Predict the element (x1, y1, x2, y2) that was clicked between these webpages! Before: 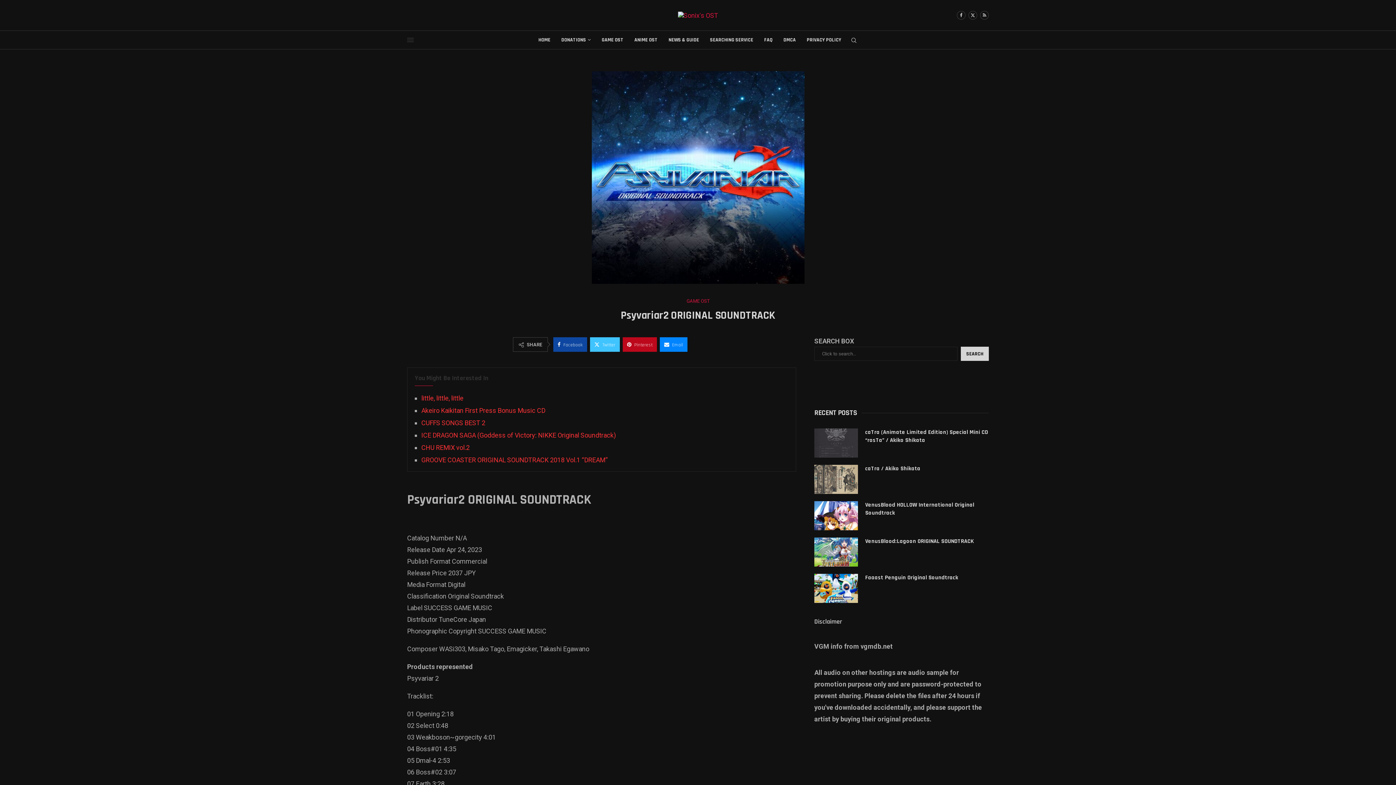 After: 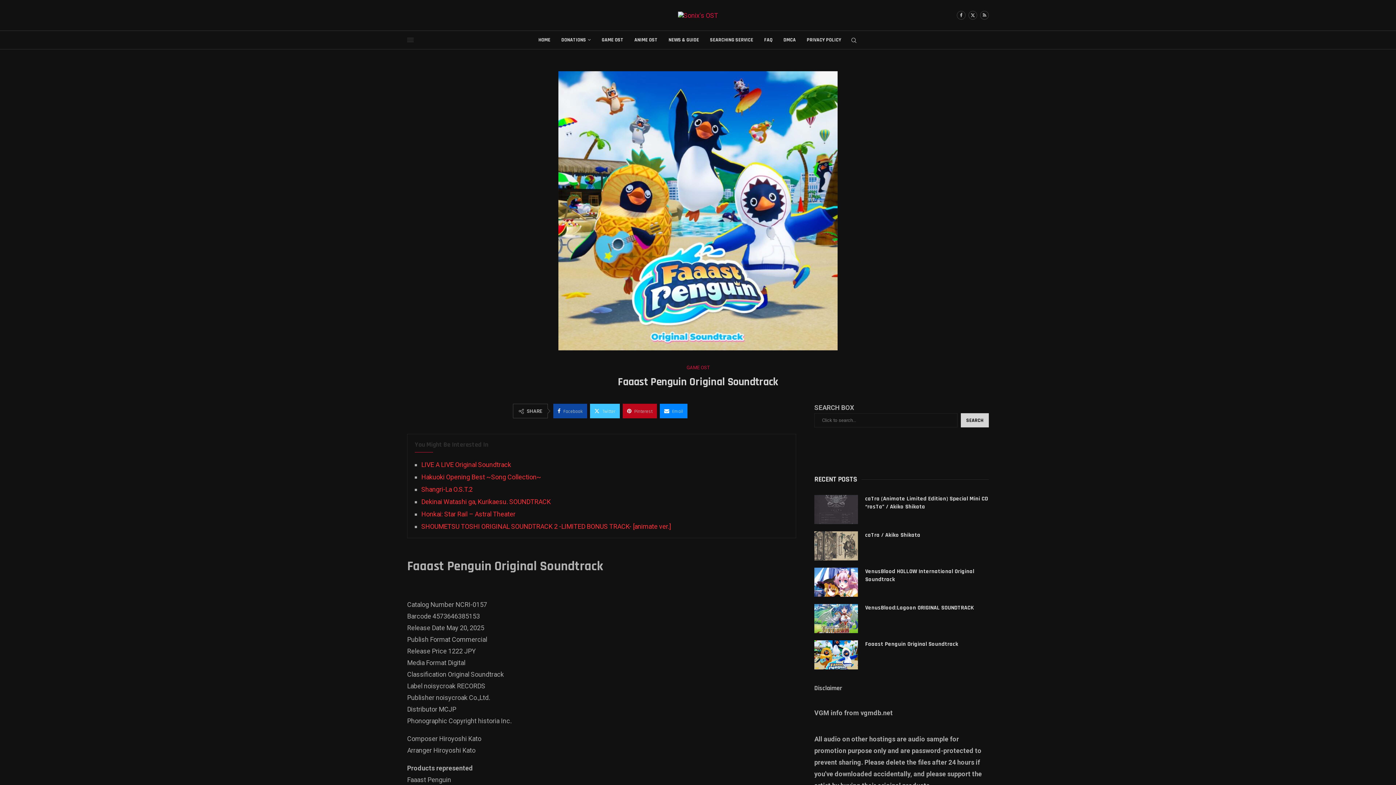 Action: label: Faaast Penguin Original Soundtrack bbox: (865, 574, 989, 582)